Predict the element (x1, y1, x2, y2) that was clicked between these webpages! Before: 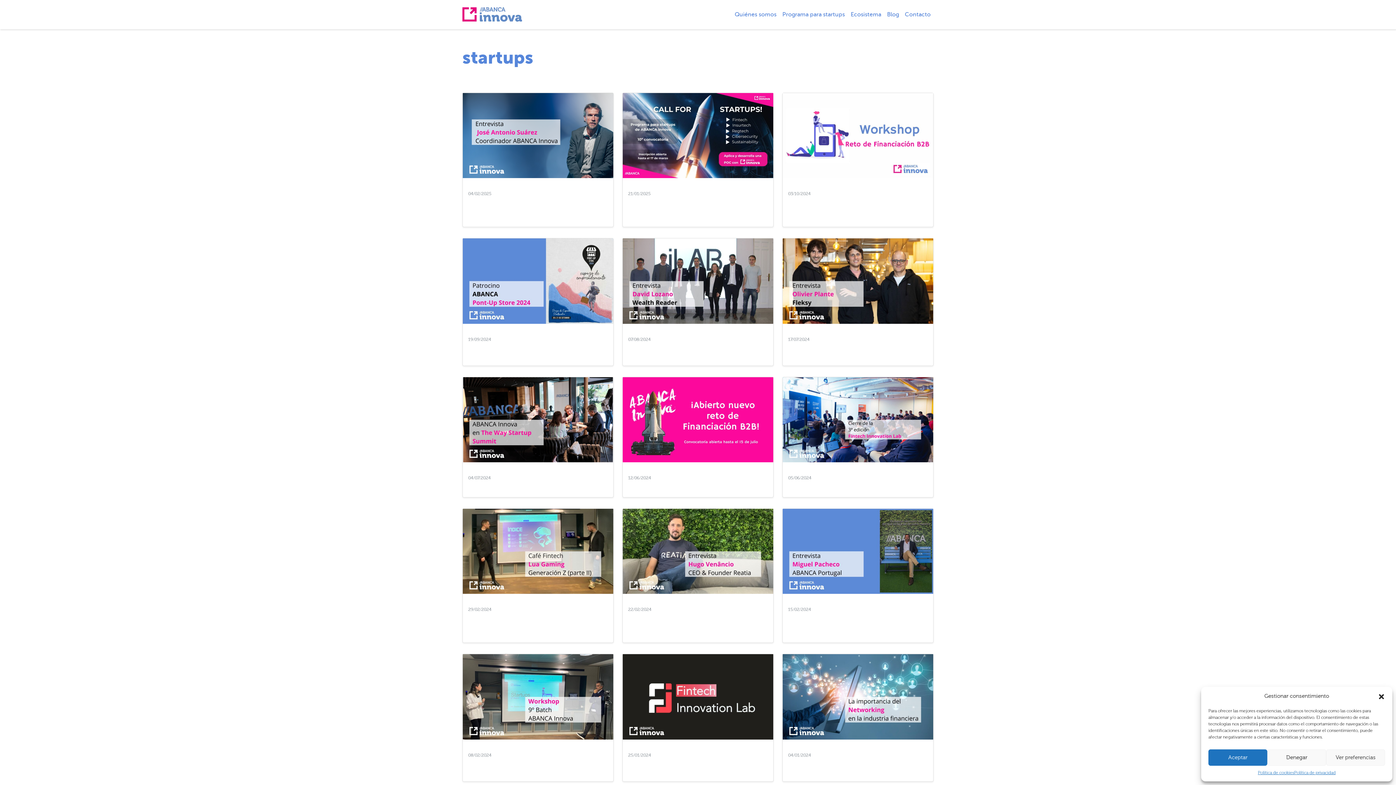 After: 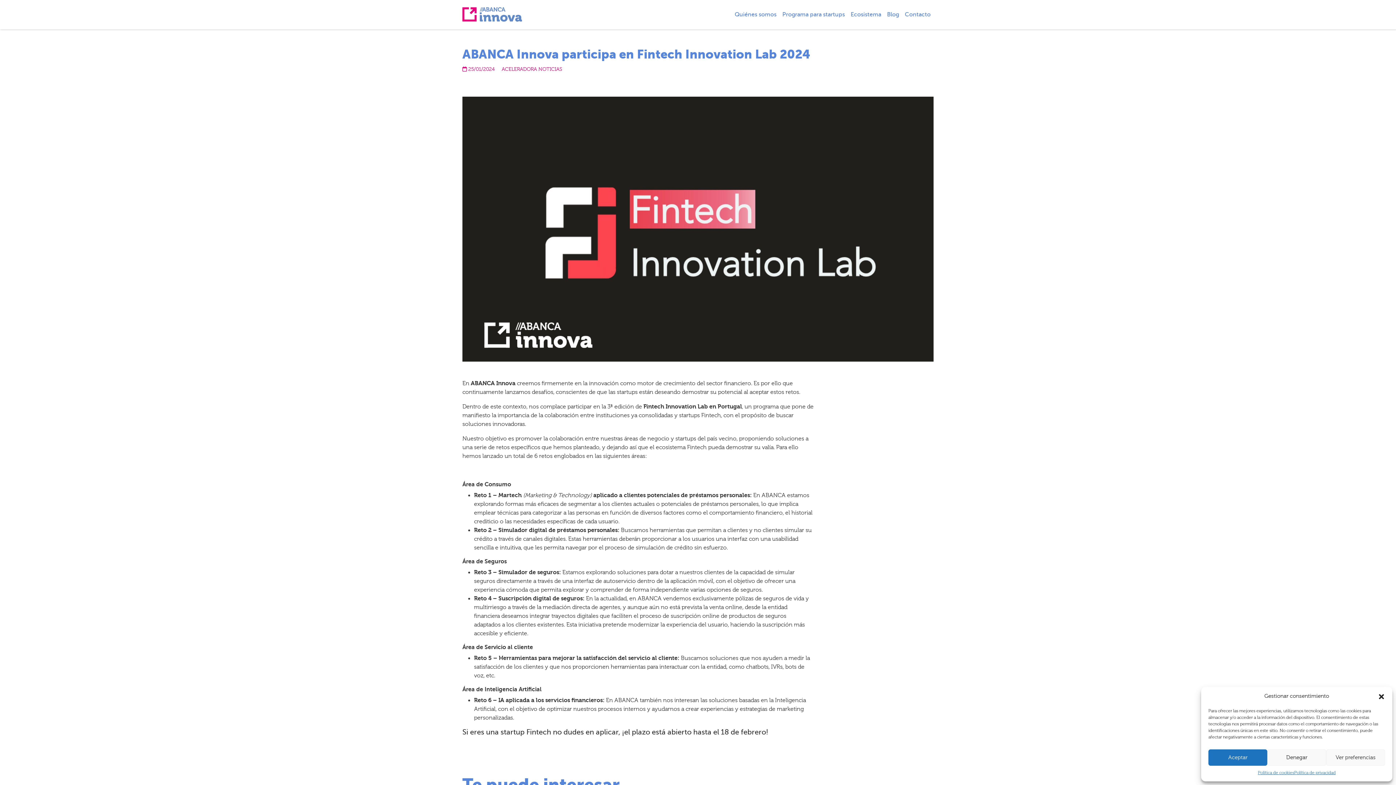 Action: bbox: (628, 759, 758, 772) label: ABANCA Innova participa en Fintech Innovation Lab 2024